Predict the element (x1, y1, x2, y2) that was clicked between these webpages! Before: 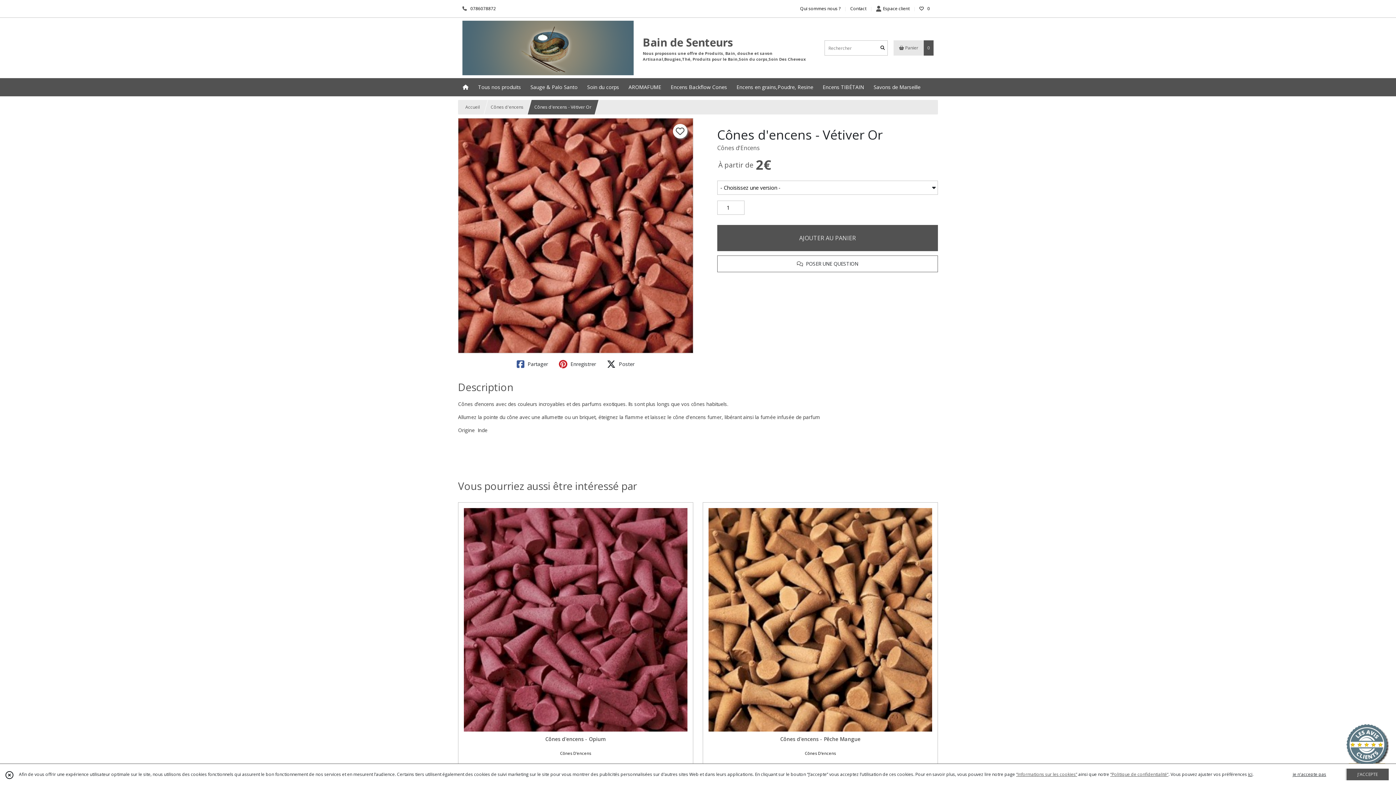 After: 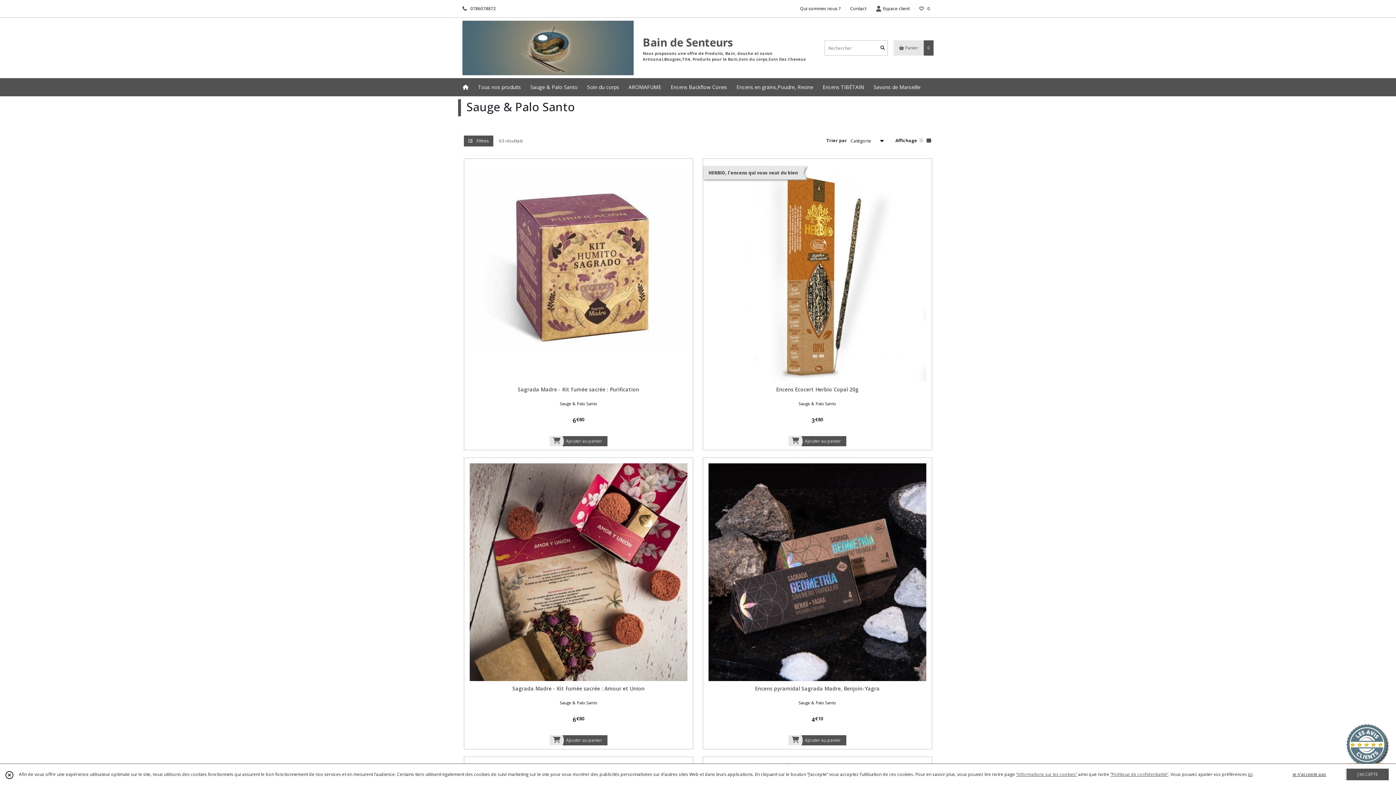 Action: label: Sauge & Palo Santo bbox: (525, 78, 582, 96)